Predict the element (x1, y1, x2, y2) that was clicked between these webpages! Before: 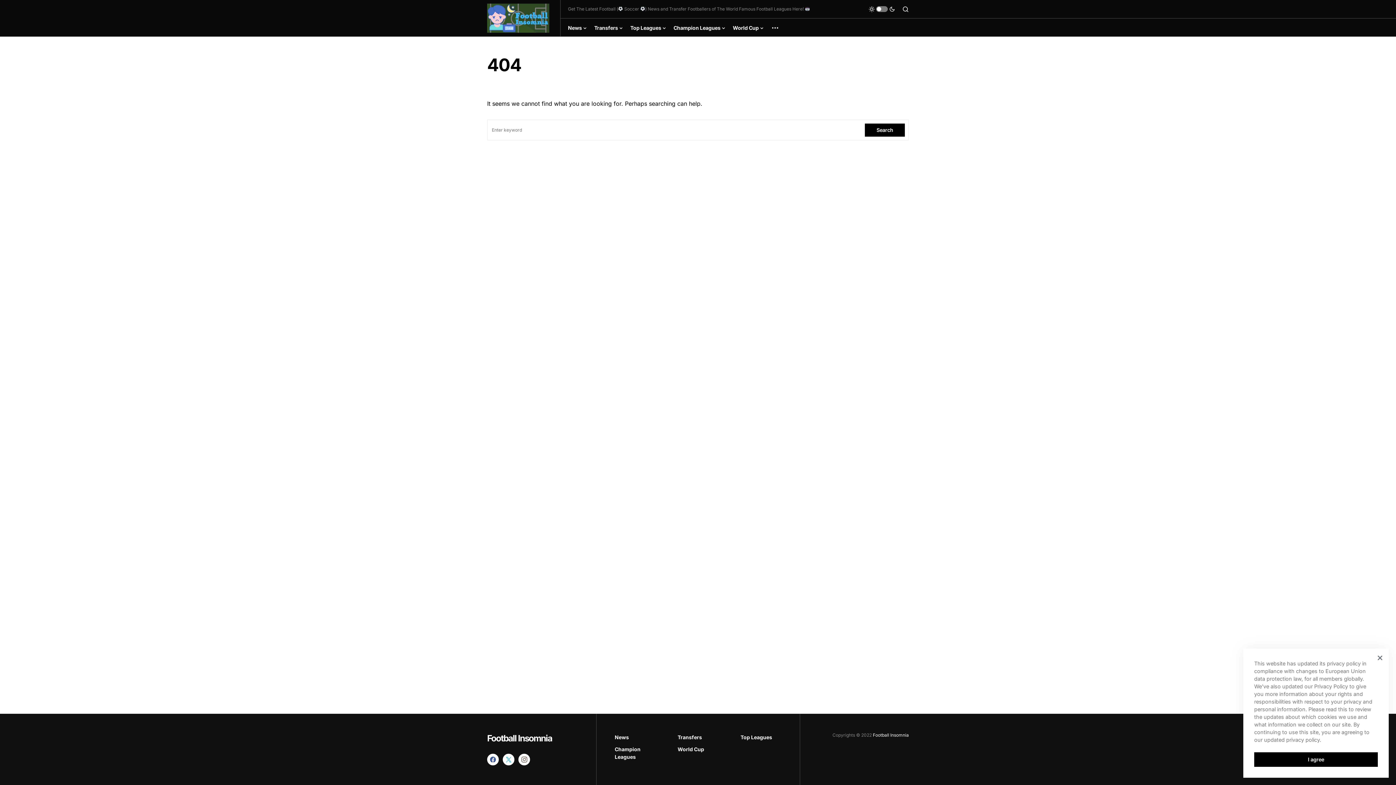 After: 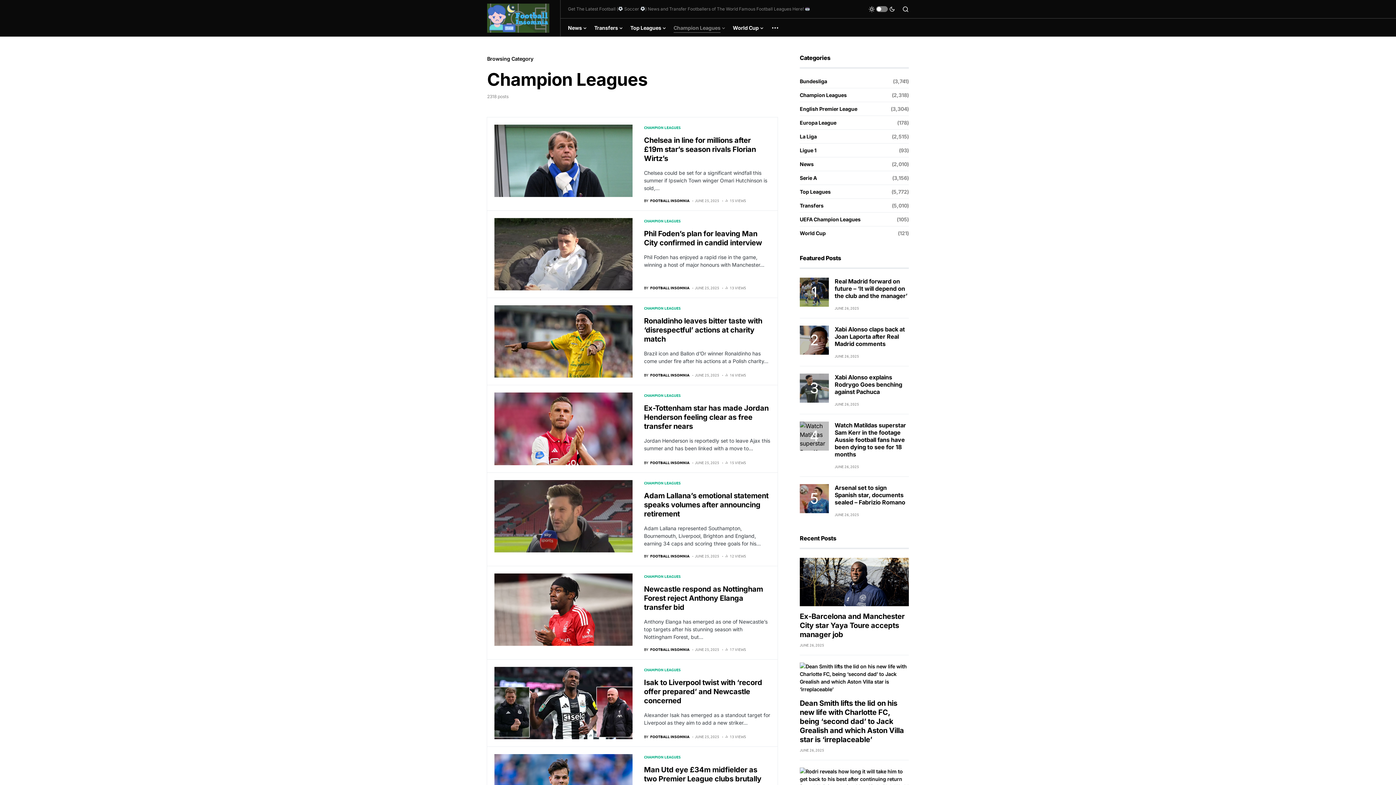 Action: bbox: (673, 18, 725, 36) label: Champion Leagues